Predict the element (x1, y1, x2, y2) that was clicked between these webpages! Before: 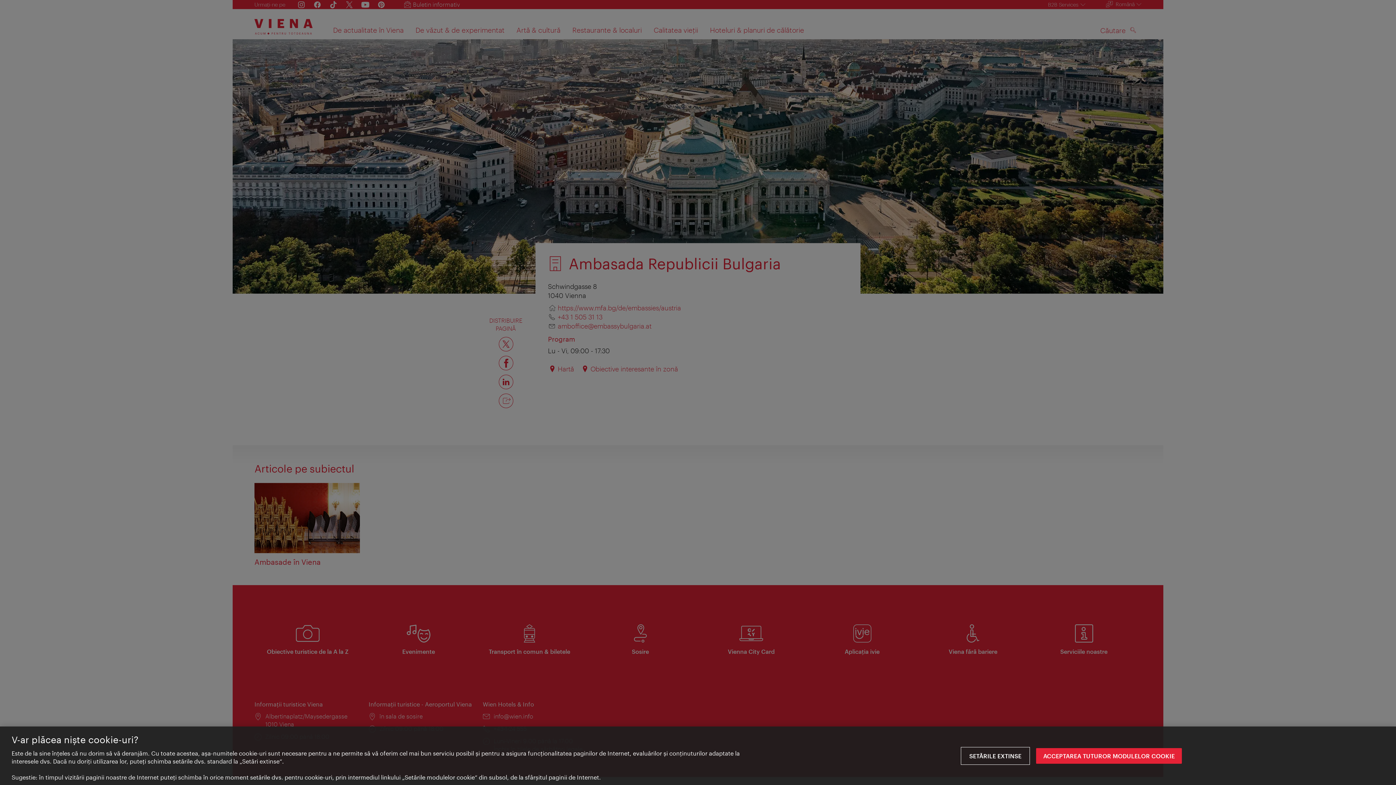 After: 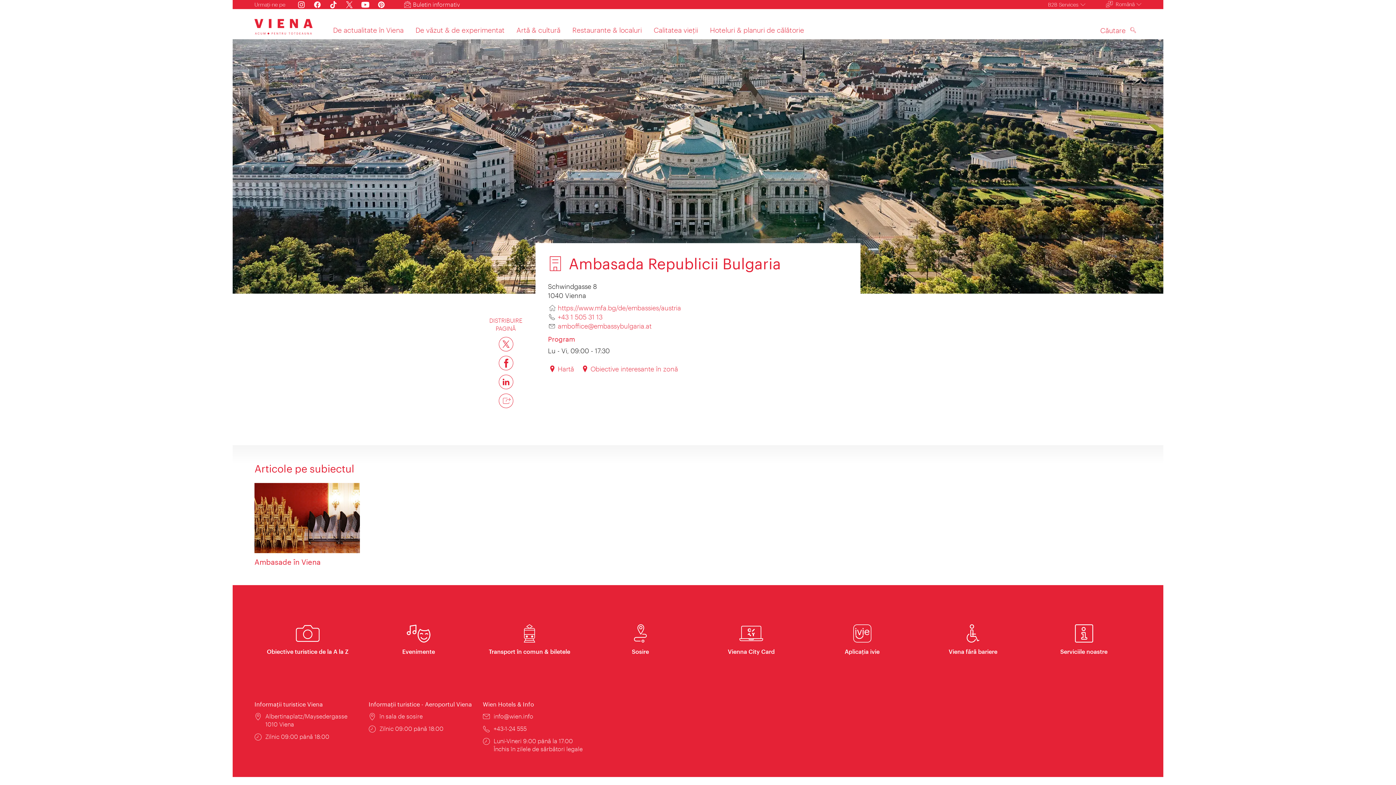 Action: bbox: (1036, 748, 1182, 764) label: ACCEPTAREA TUTUROR MODULELOR COOKIE